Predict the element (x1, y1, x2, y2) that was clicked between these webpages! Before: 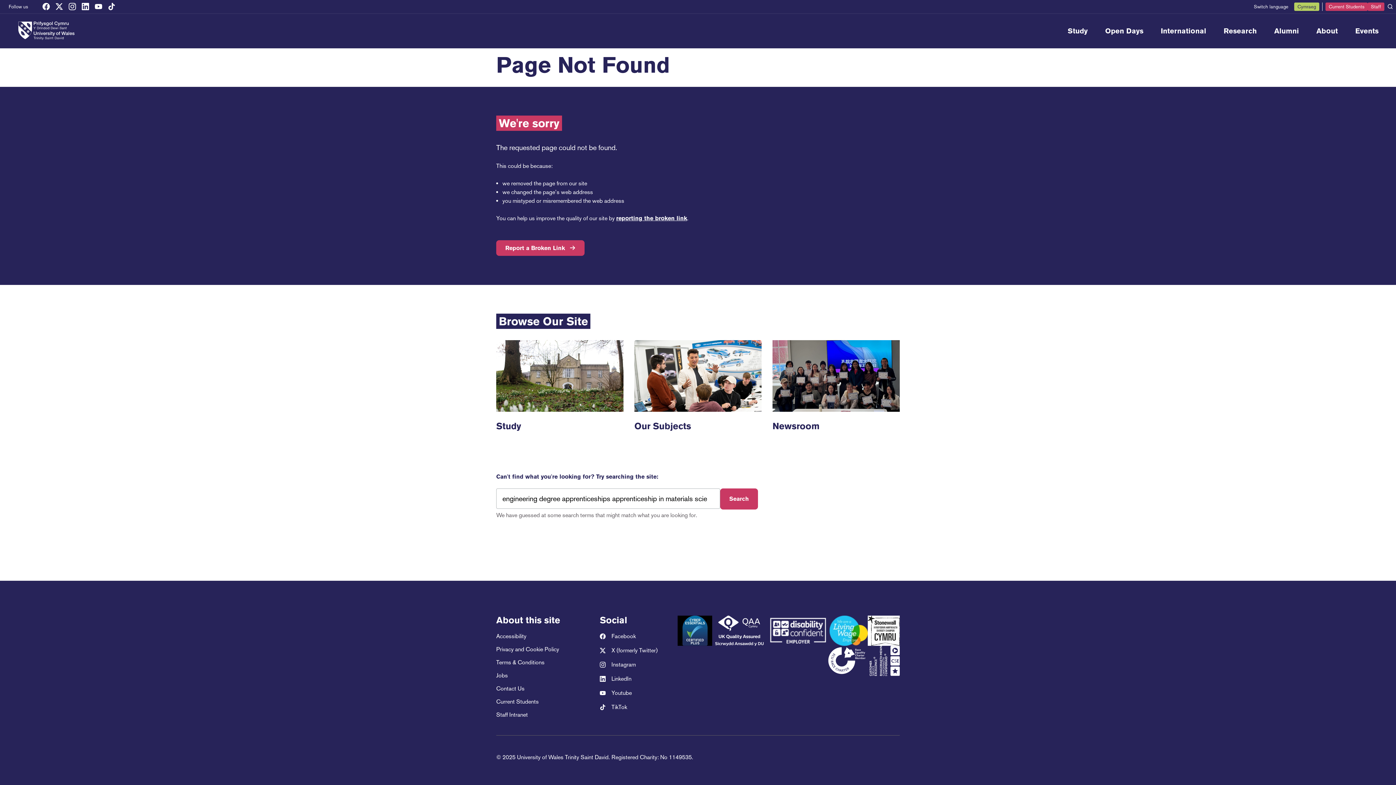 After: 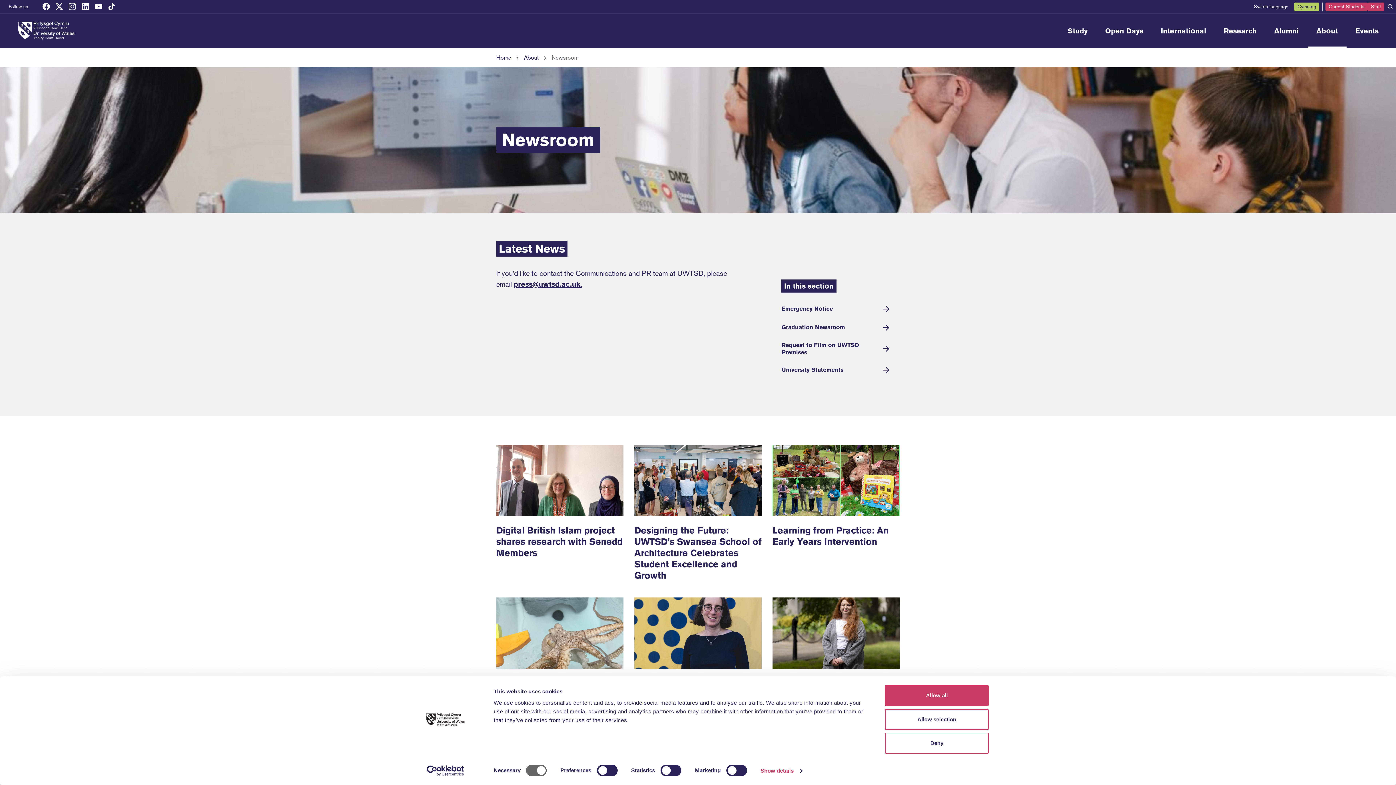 Action: label: Newsroom bbox: (772, 340, 899, 436)